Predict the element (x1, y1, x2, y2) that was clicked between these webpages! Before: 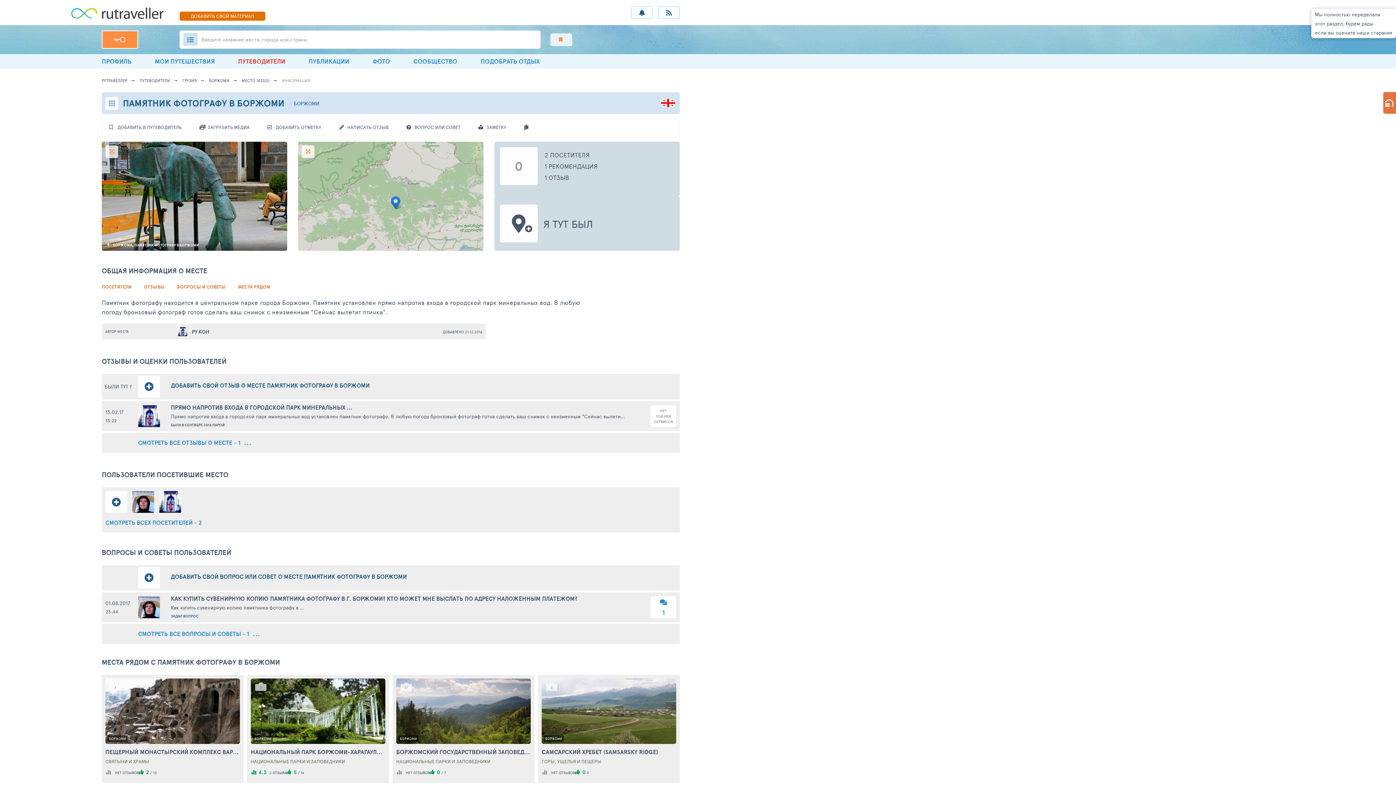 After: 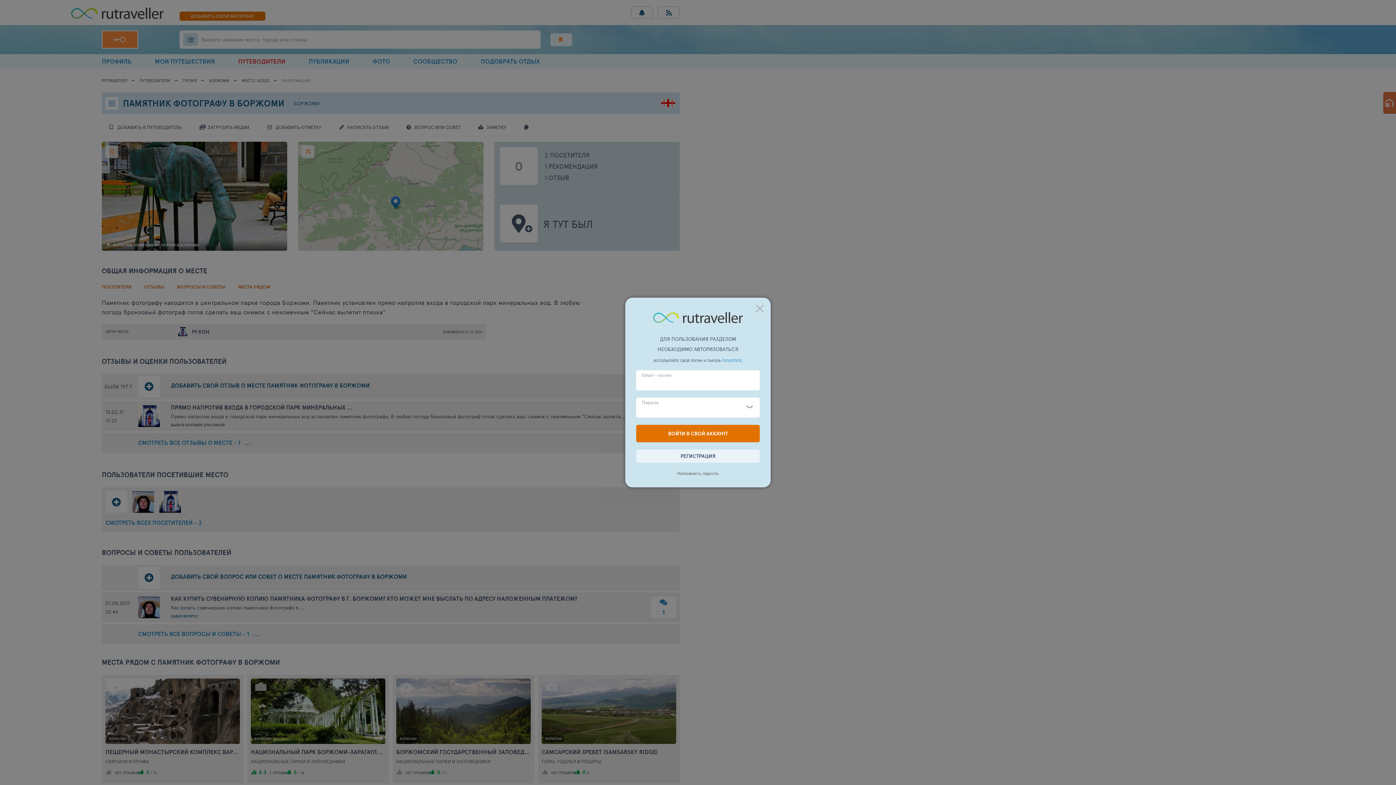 Action: label: ЗАМЕТКУ bbox: (478, 120, 506, 134)